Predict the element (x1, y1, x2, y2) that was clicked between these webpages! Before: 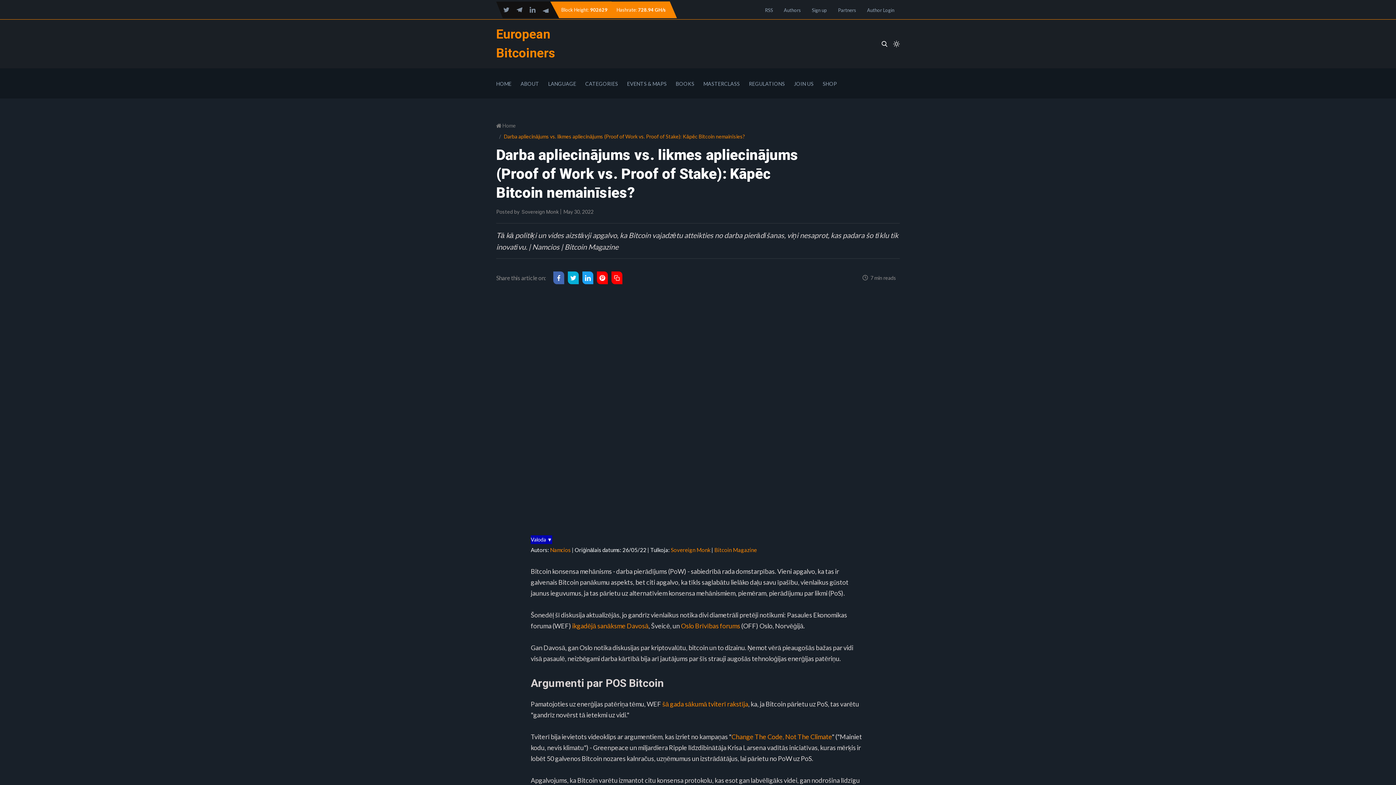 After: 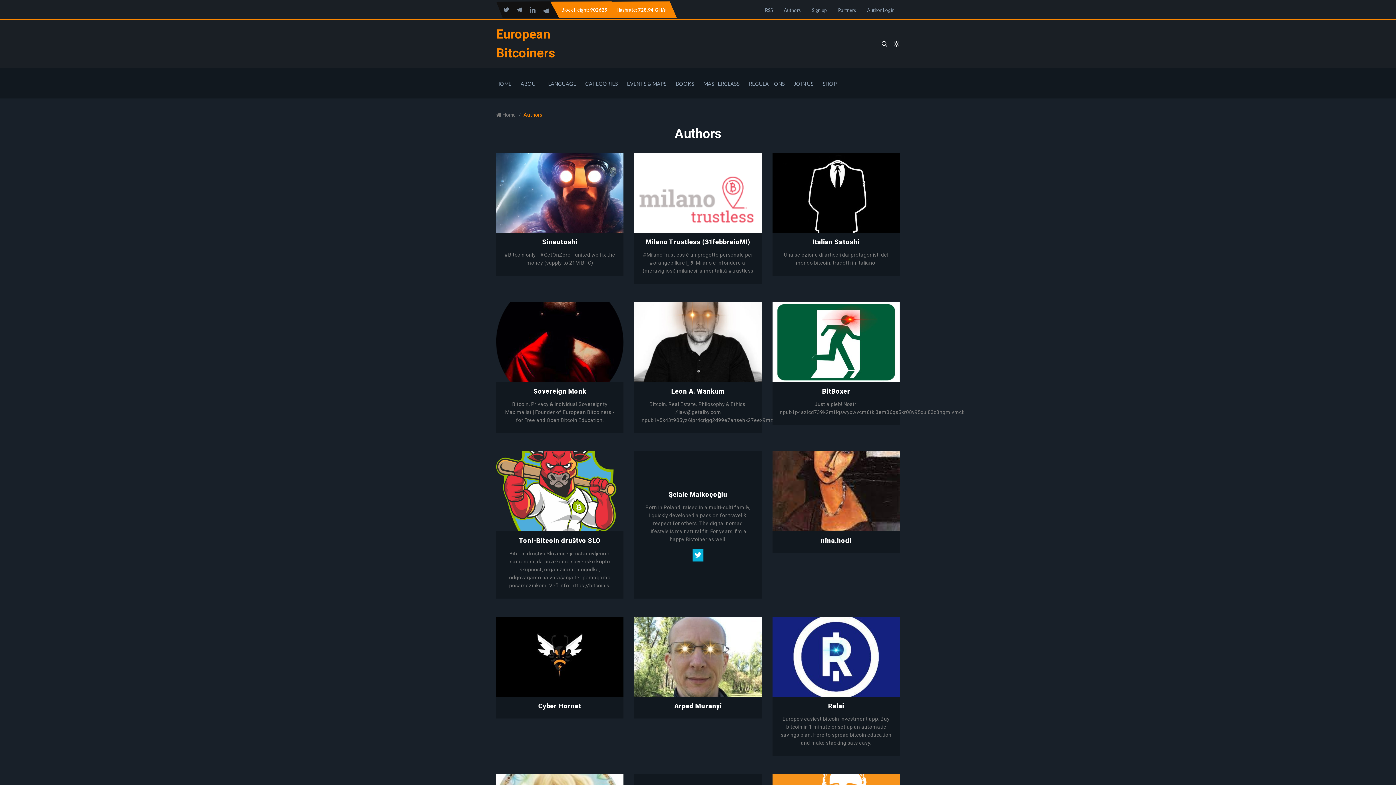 Action: bbox: (784, 7, 801, 13) label: Authors